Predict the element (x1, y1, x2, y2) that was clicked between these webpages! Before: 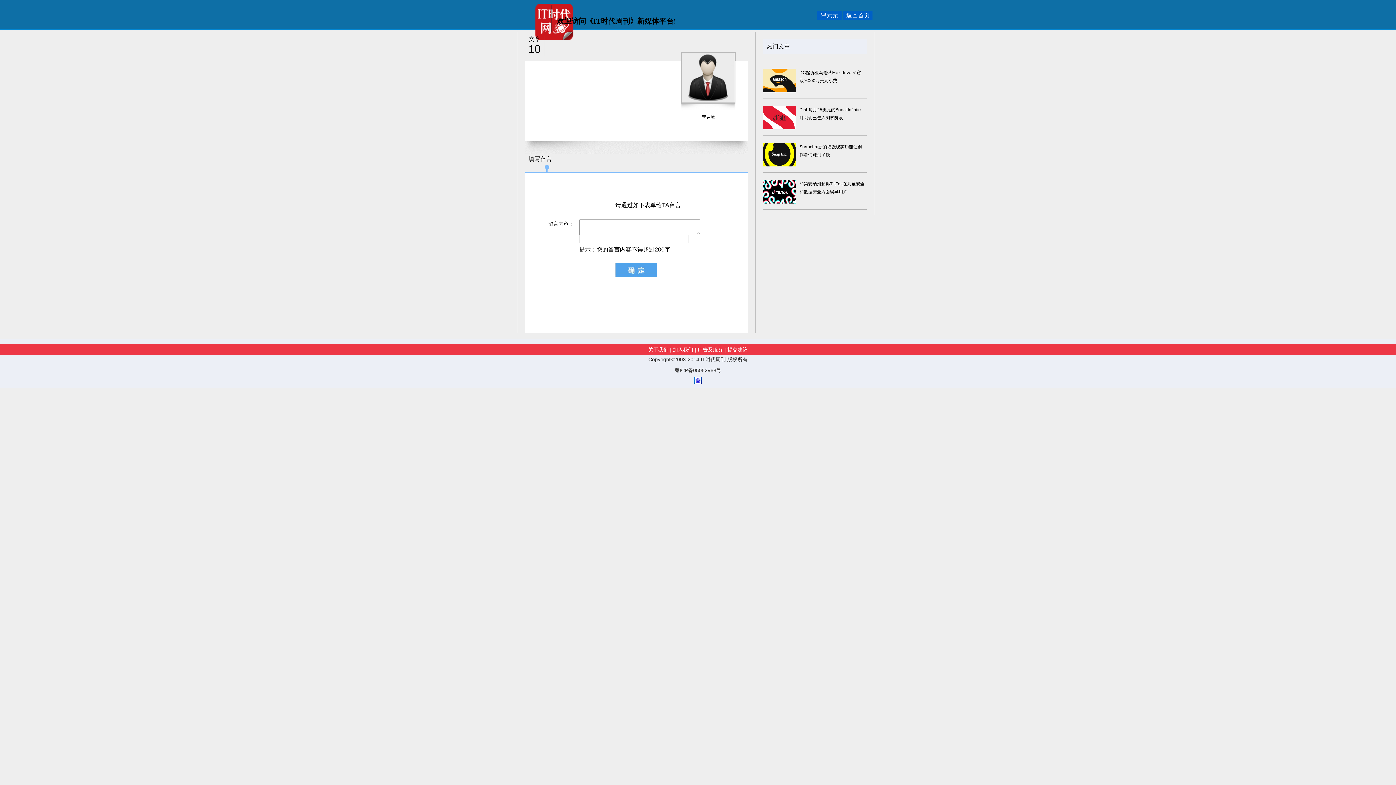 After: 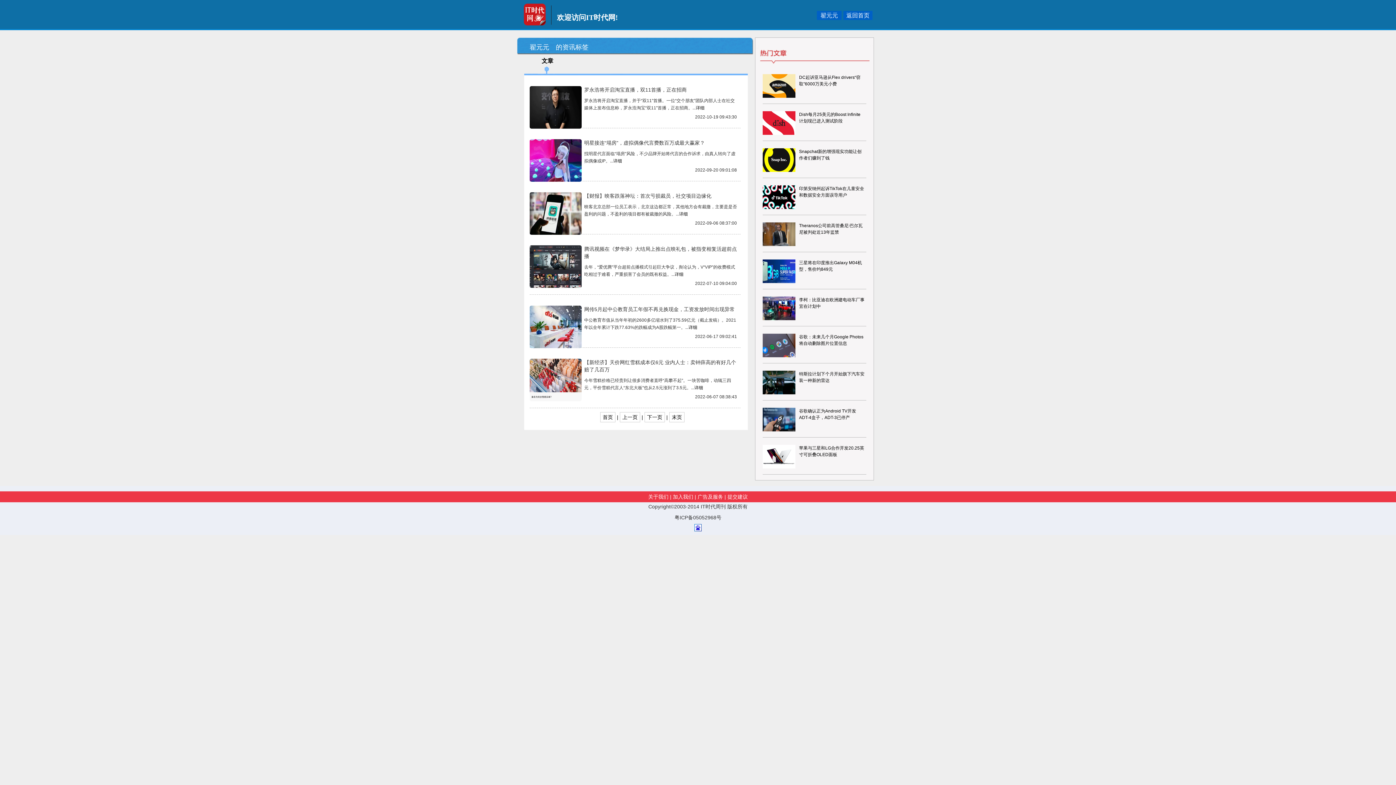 Action: bbox: (528, 42, 540, 54) label: 10